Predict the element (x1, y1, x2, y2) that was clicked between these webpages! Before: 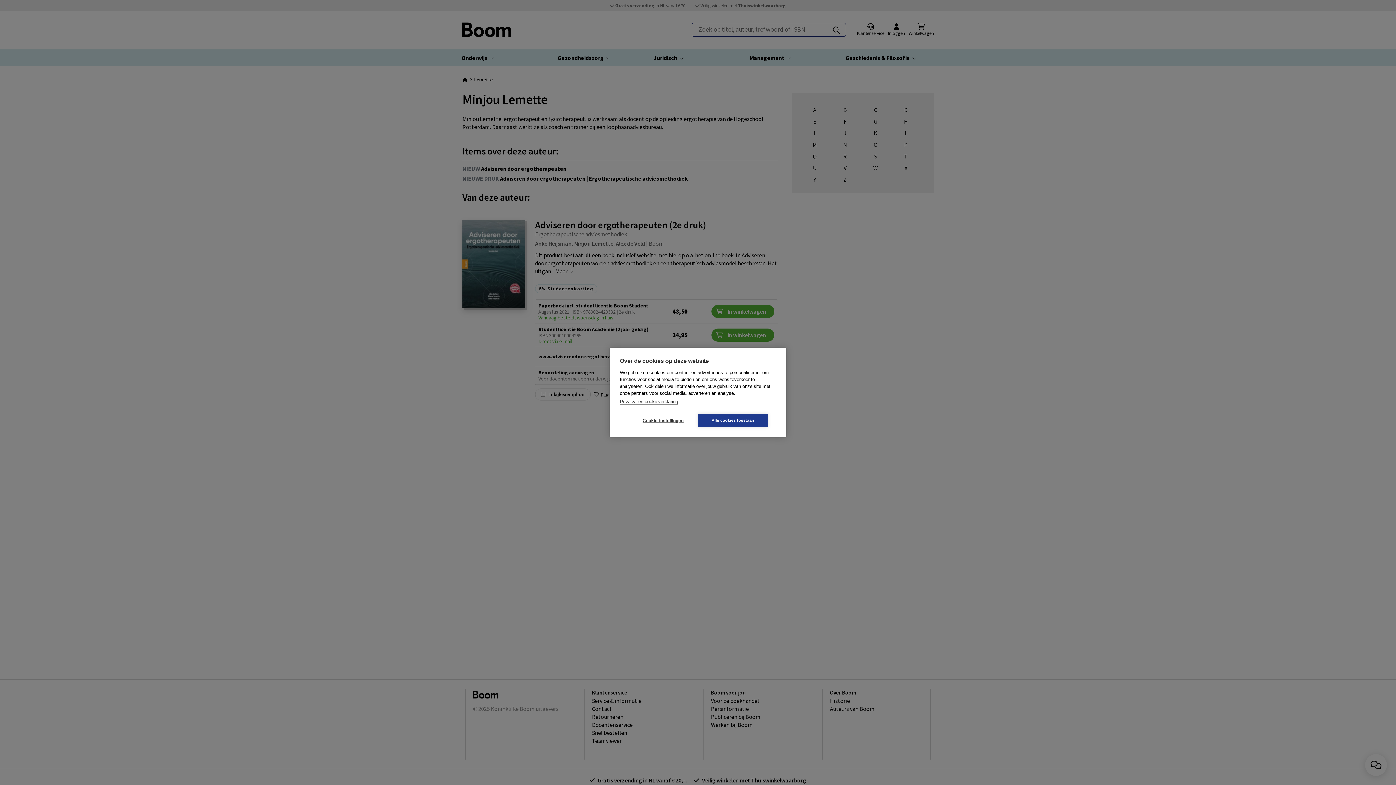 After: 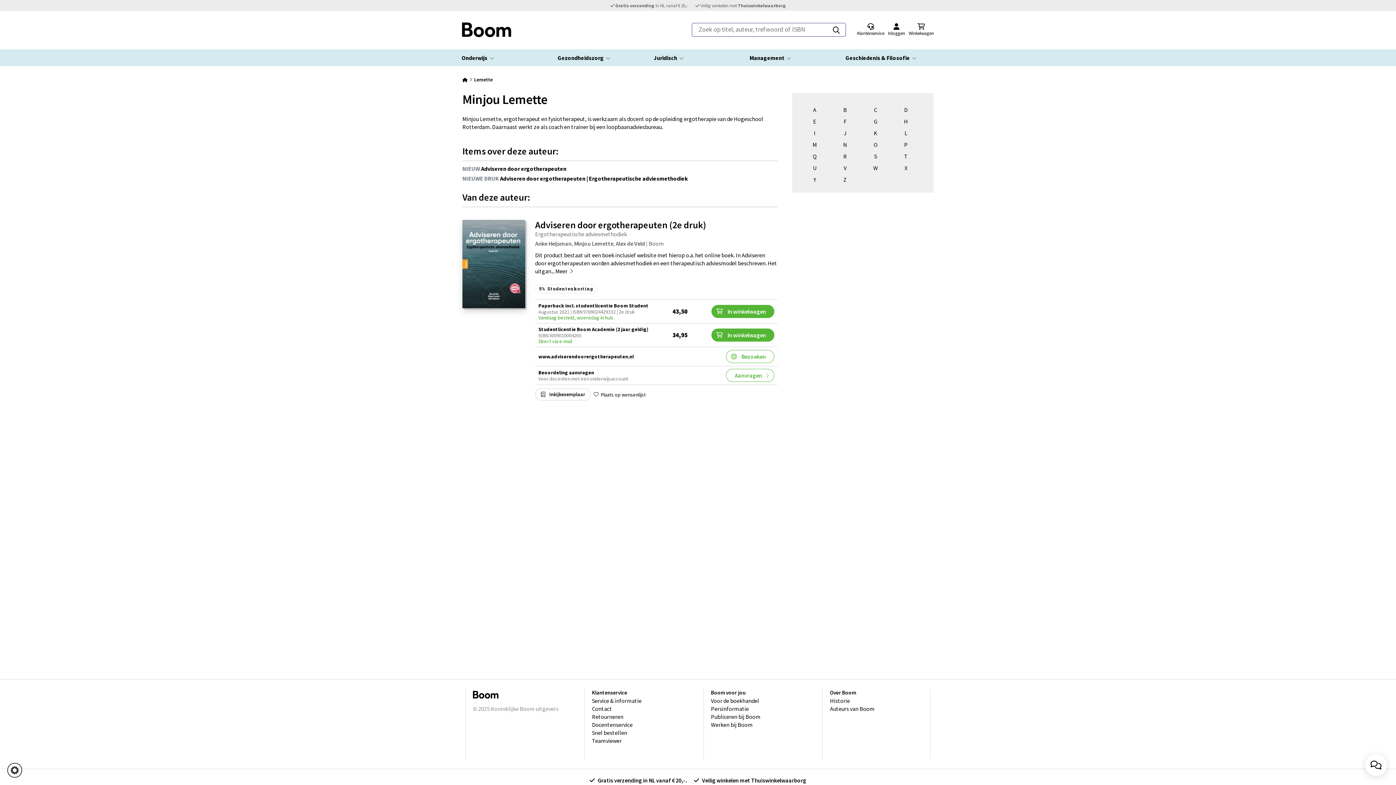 Action: bbox: (698, 414, 768, 427) label: Alle cookies toestaan